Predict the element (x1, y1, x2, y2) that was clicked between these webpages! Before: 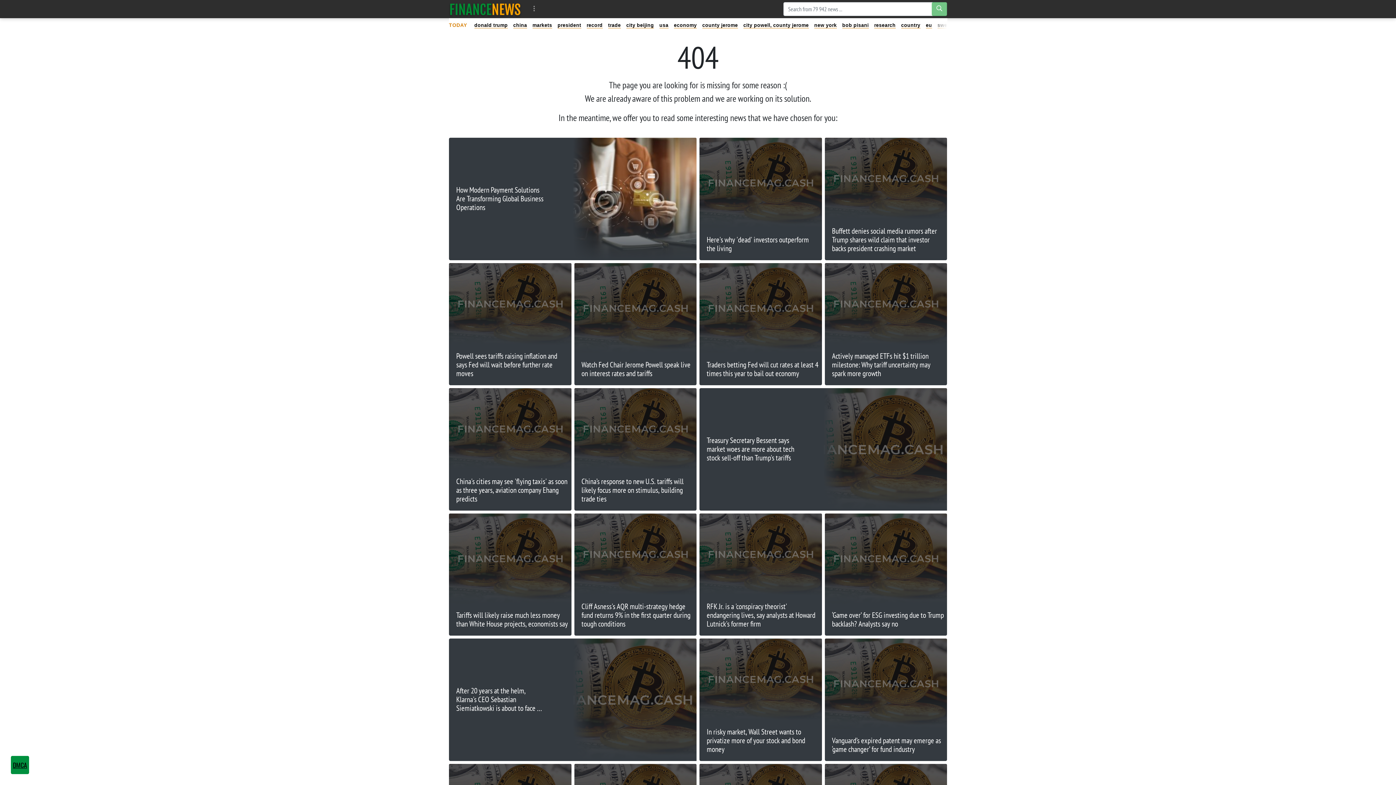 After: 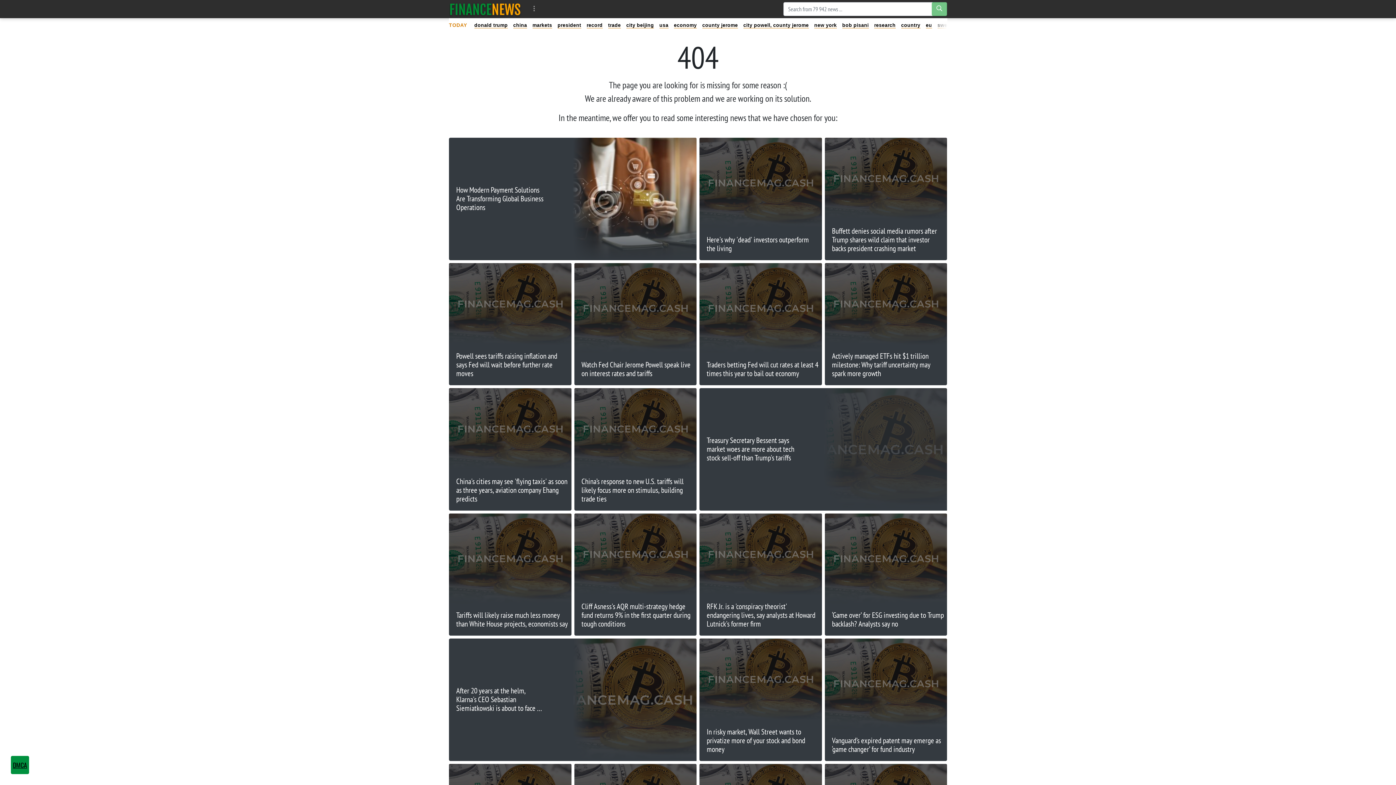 Action: bbox: (699, 388, 947, 510) label: Treasury Secretary Bessent says market woes are more about tech stock sell-off than Trump's tariffs